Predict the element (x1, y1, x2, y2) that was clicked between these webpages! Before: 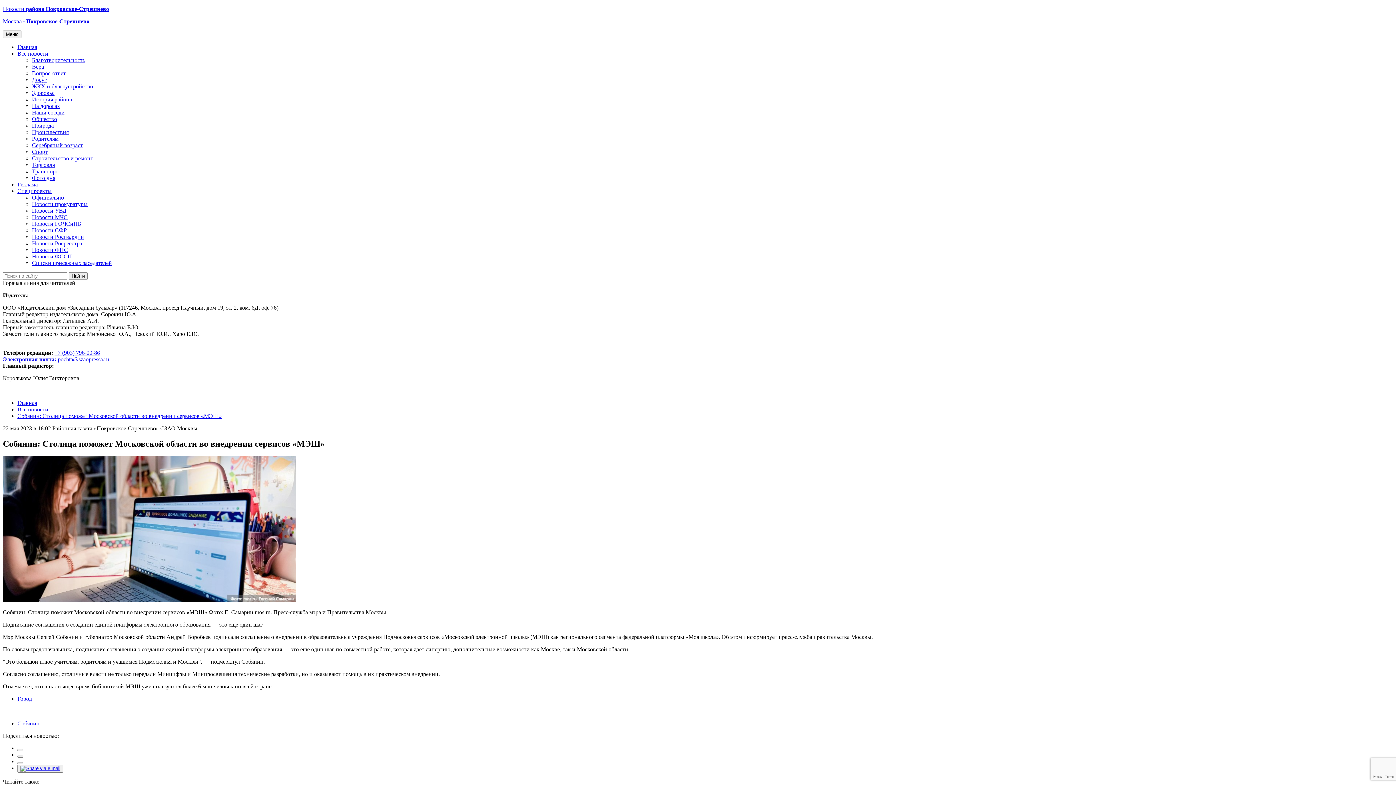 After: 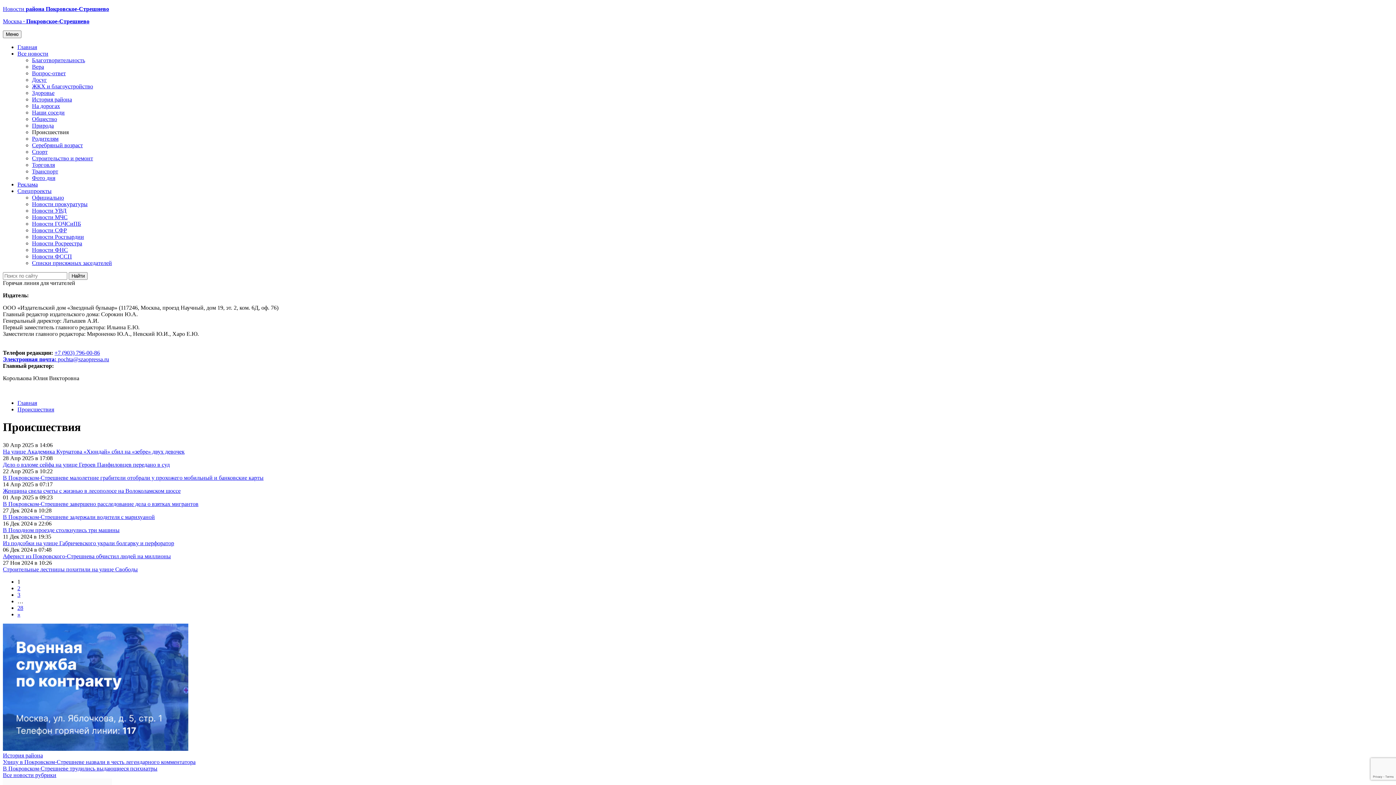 Action: label: Происшествия bbox: (32, 129, 68, 135)